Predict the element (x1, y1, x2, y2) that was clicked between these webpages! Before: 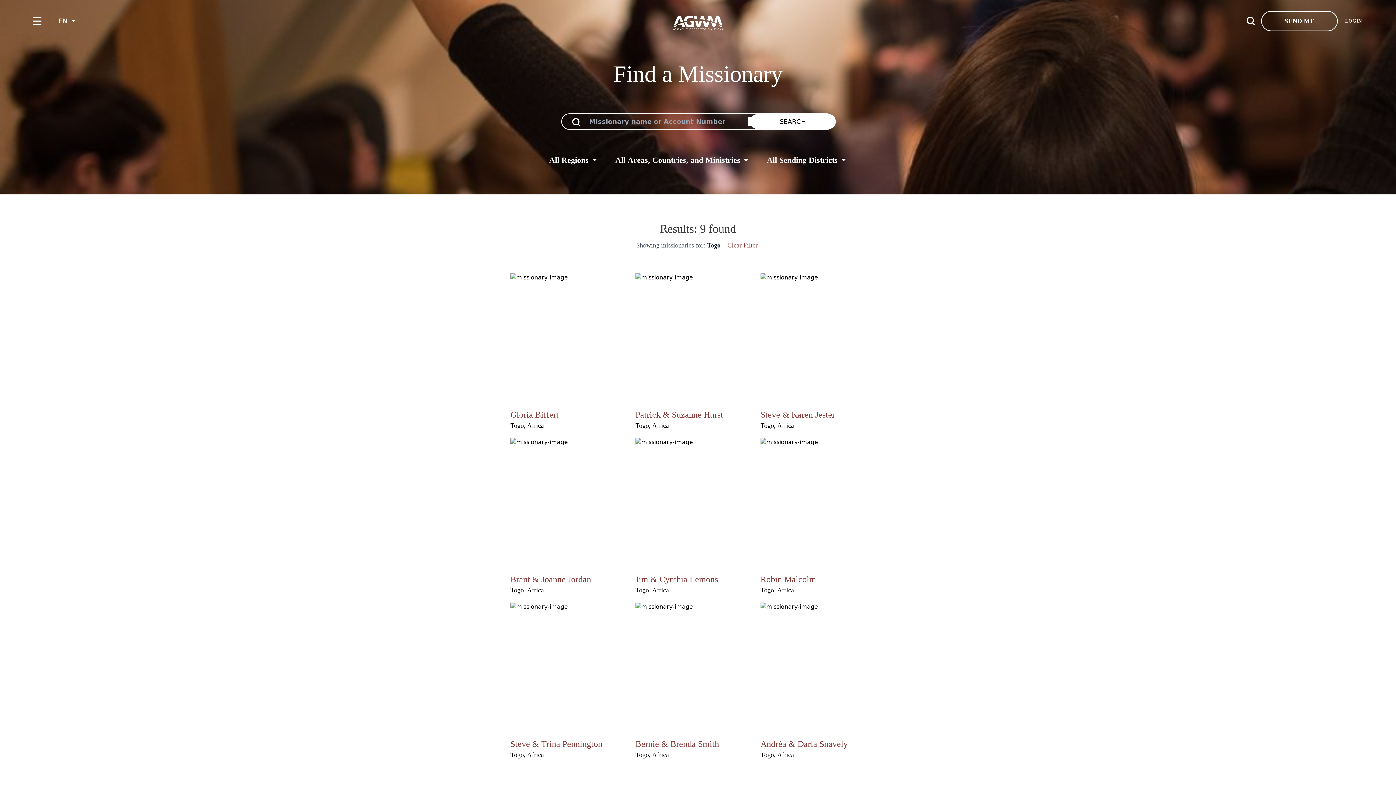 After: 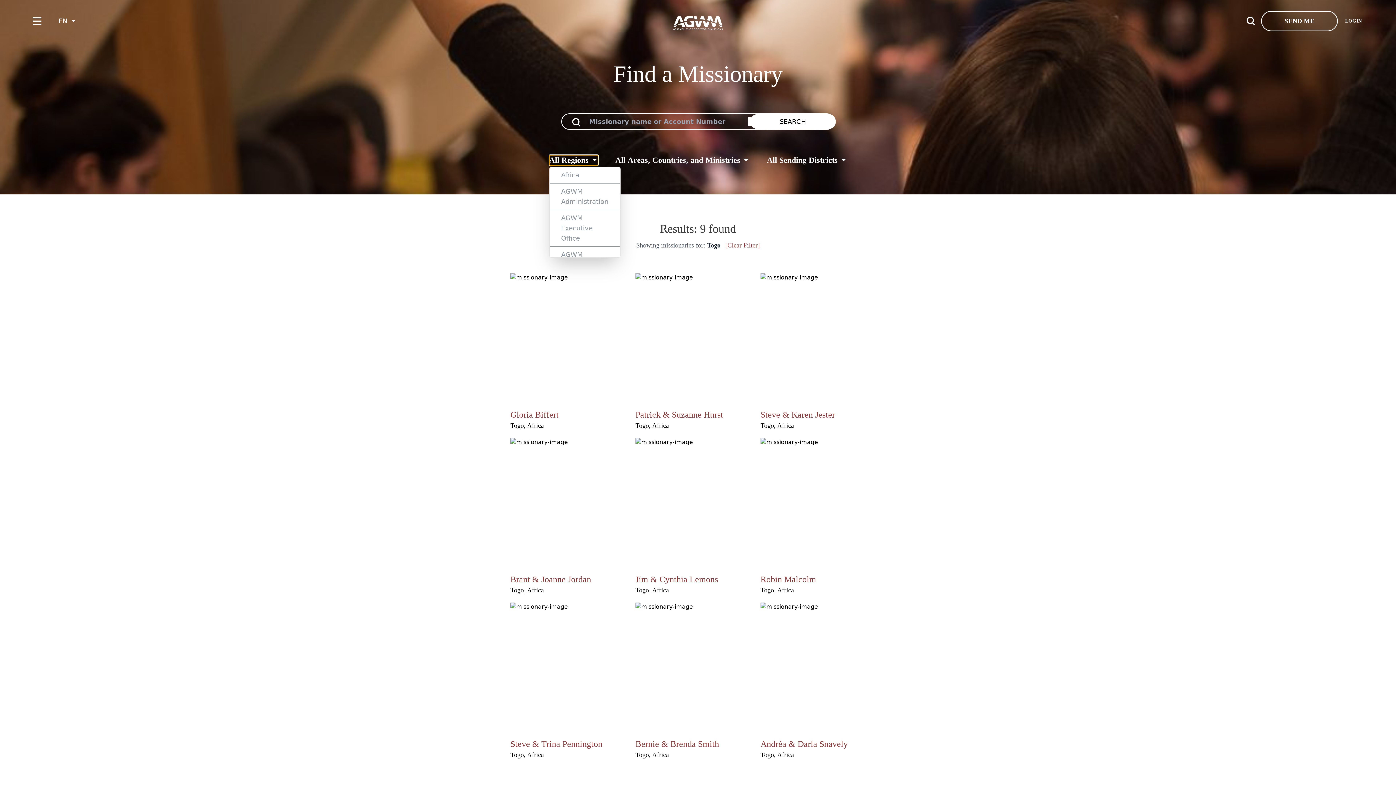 Action: bbox: (549, 156, 598, 166) label: All Regions